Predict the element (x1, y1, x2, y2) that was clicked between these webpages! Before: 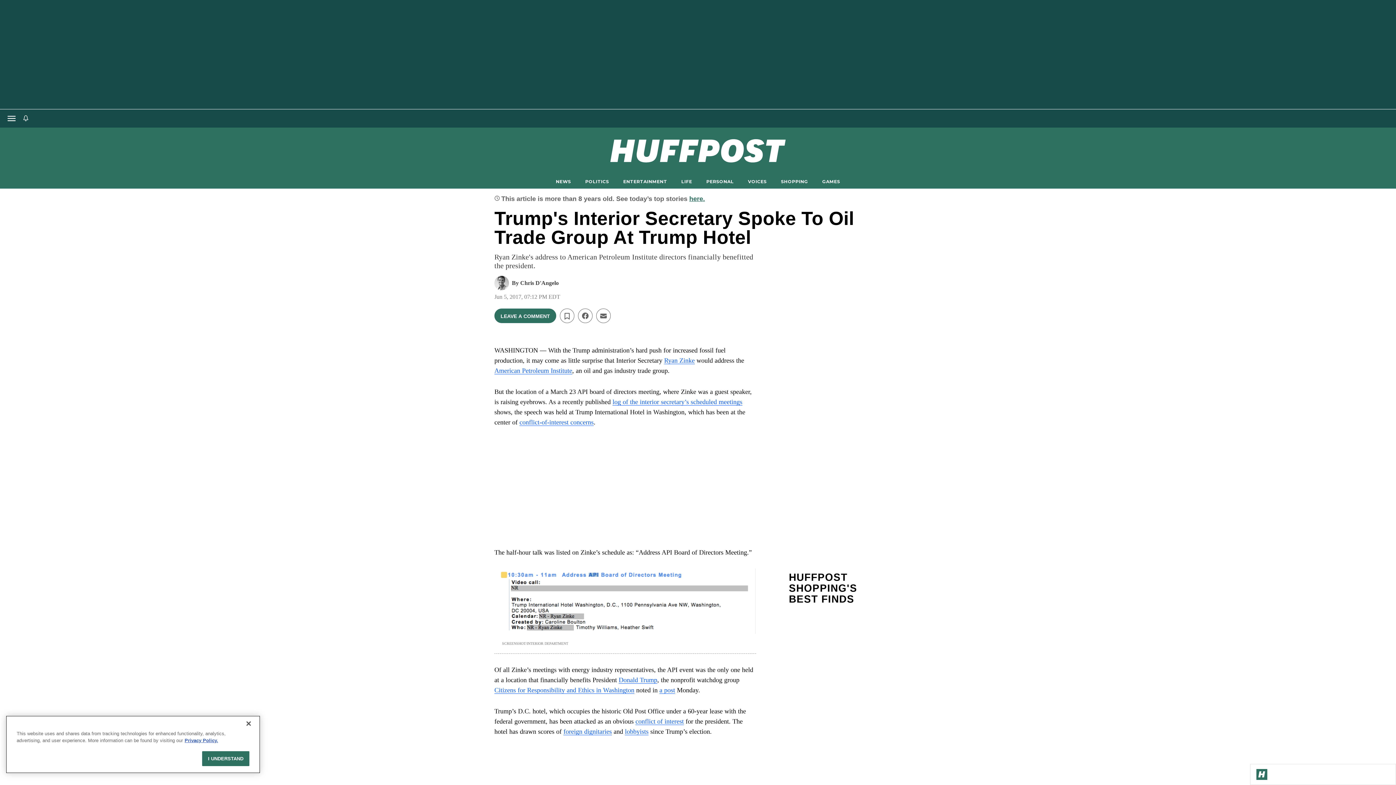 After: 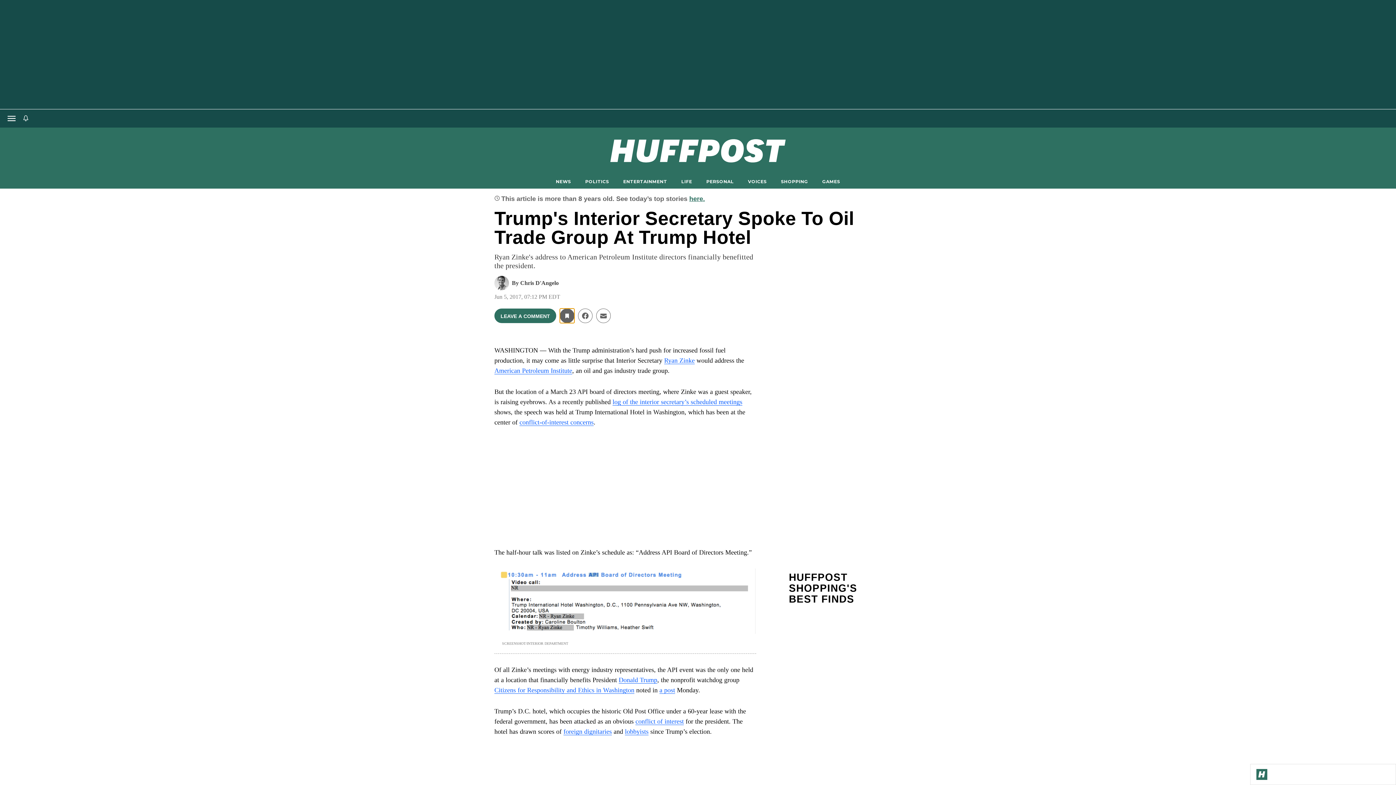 Action: bbox: (560, 308, 574, 323)